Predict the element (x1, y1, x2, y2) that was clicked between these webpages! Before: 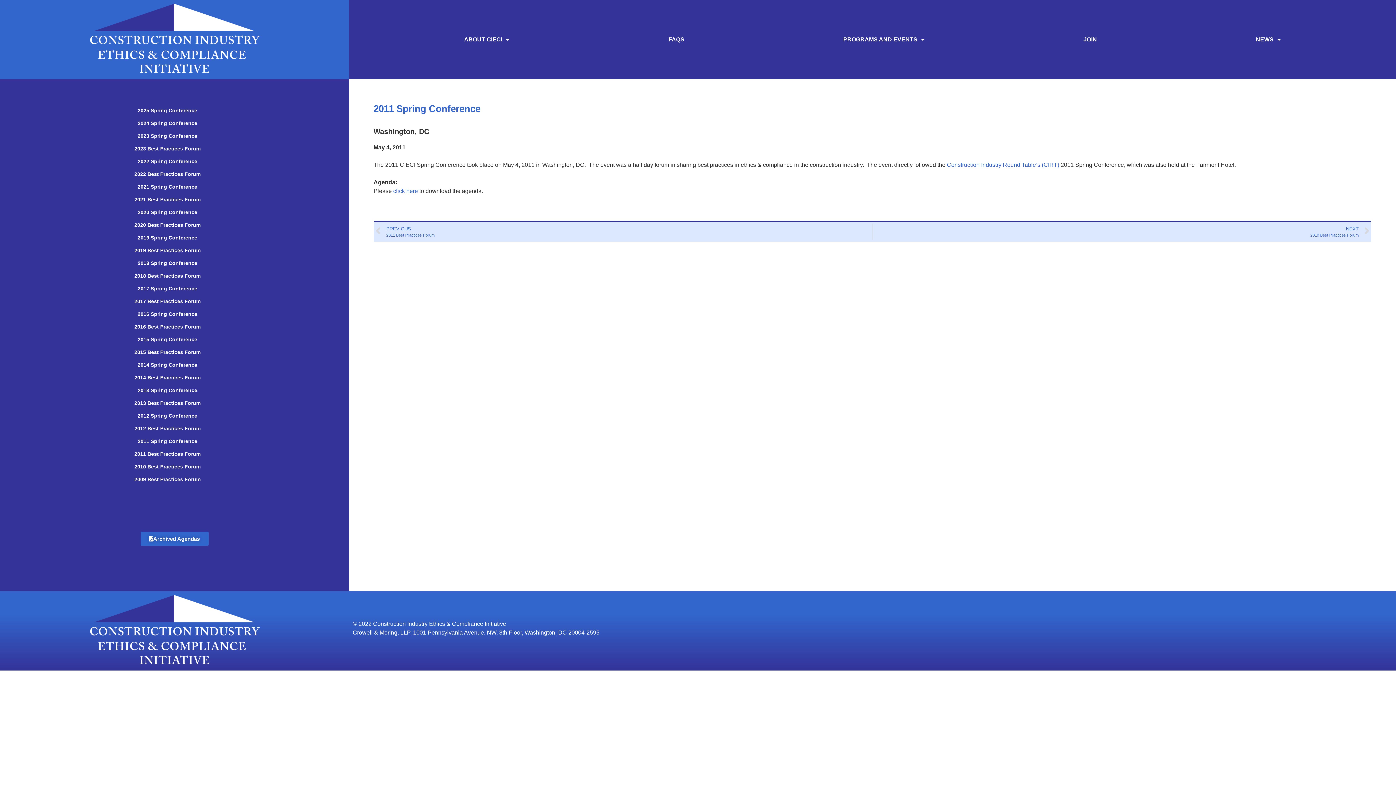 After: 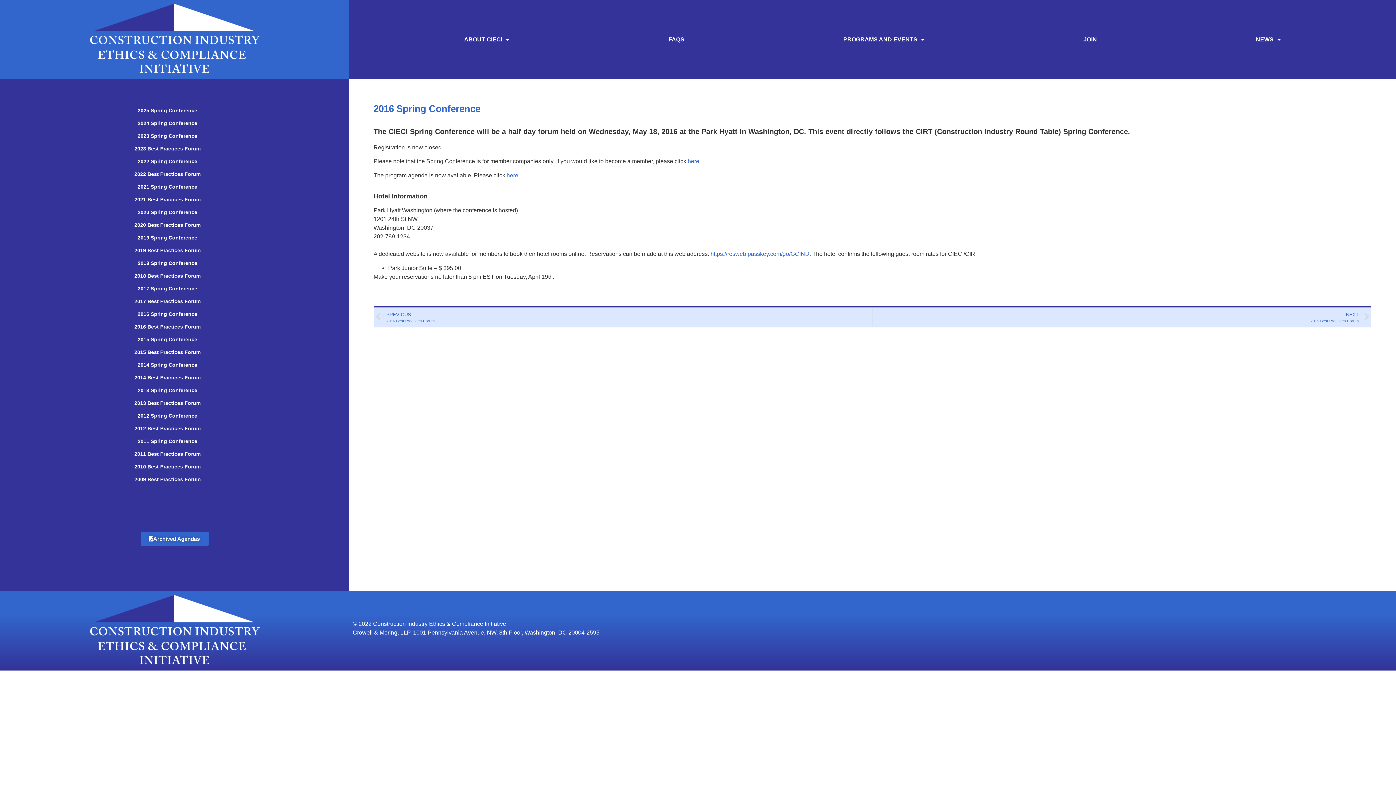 Action: label: 2016 Spring Conference bbox: (137, 311, 197, 317)